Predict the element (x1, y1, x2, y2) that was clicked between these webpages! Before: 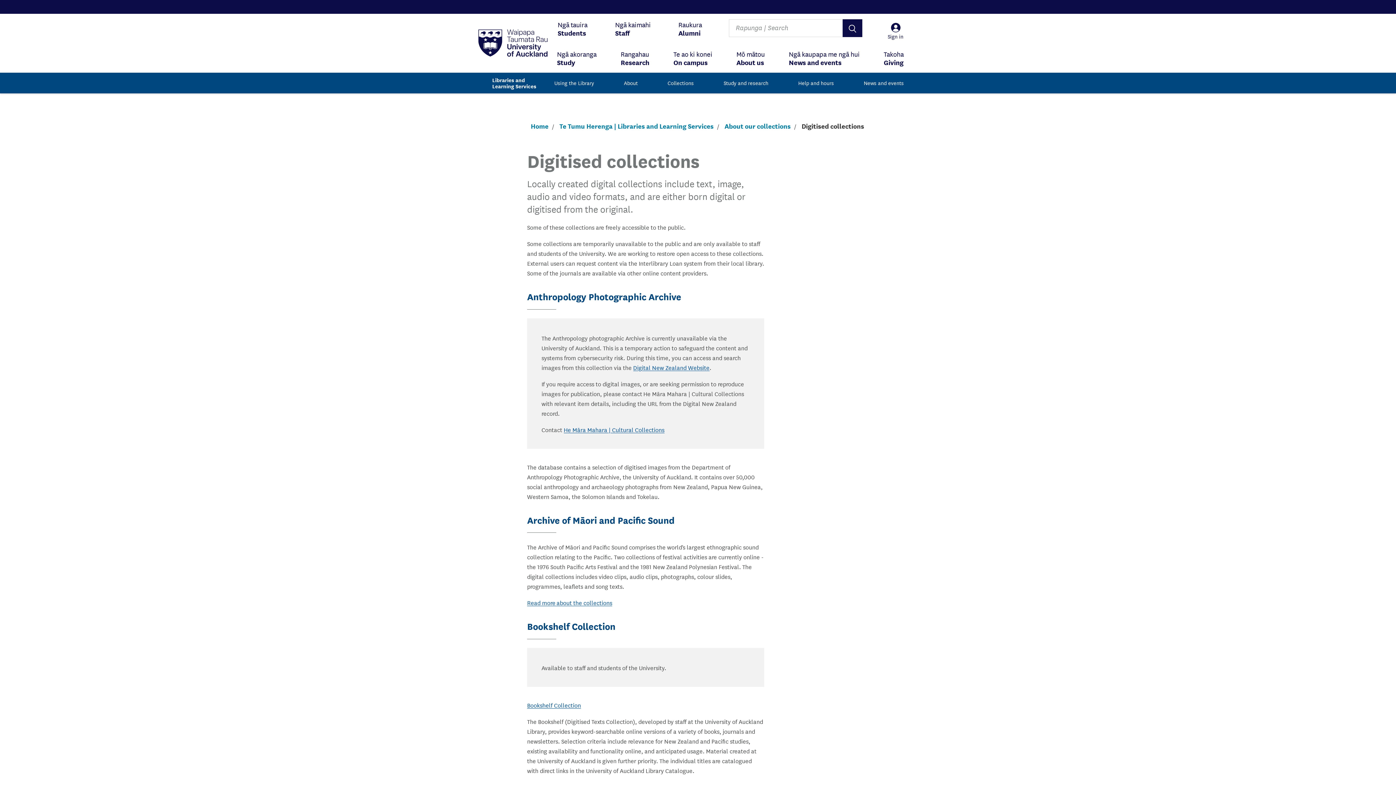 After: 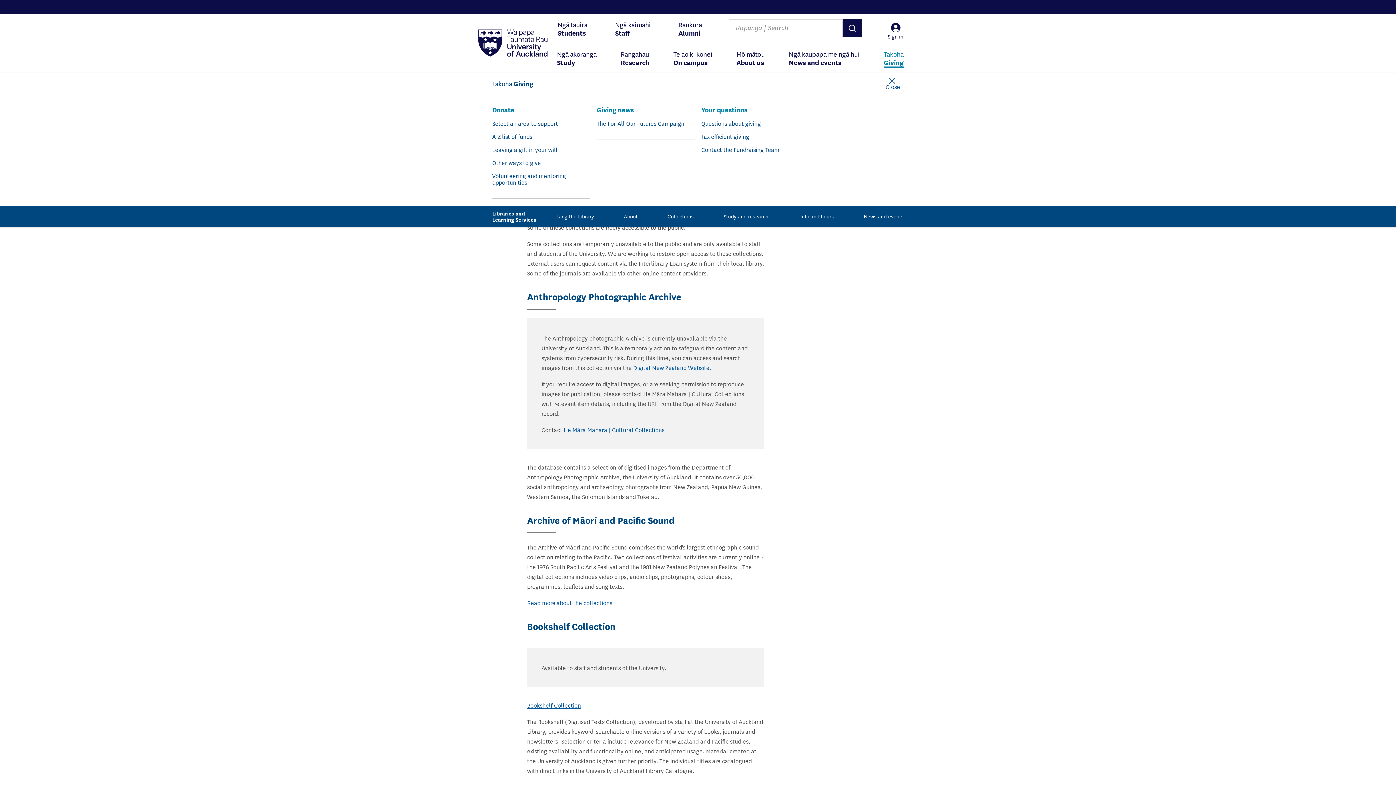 Action: bbox: (883, 43, 903, 73) label: Takoha
Giving